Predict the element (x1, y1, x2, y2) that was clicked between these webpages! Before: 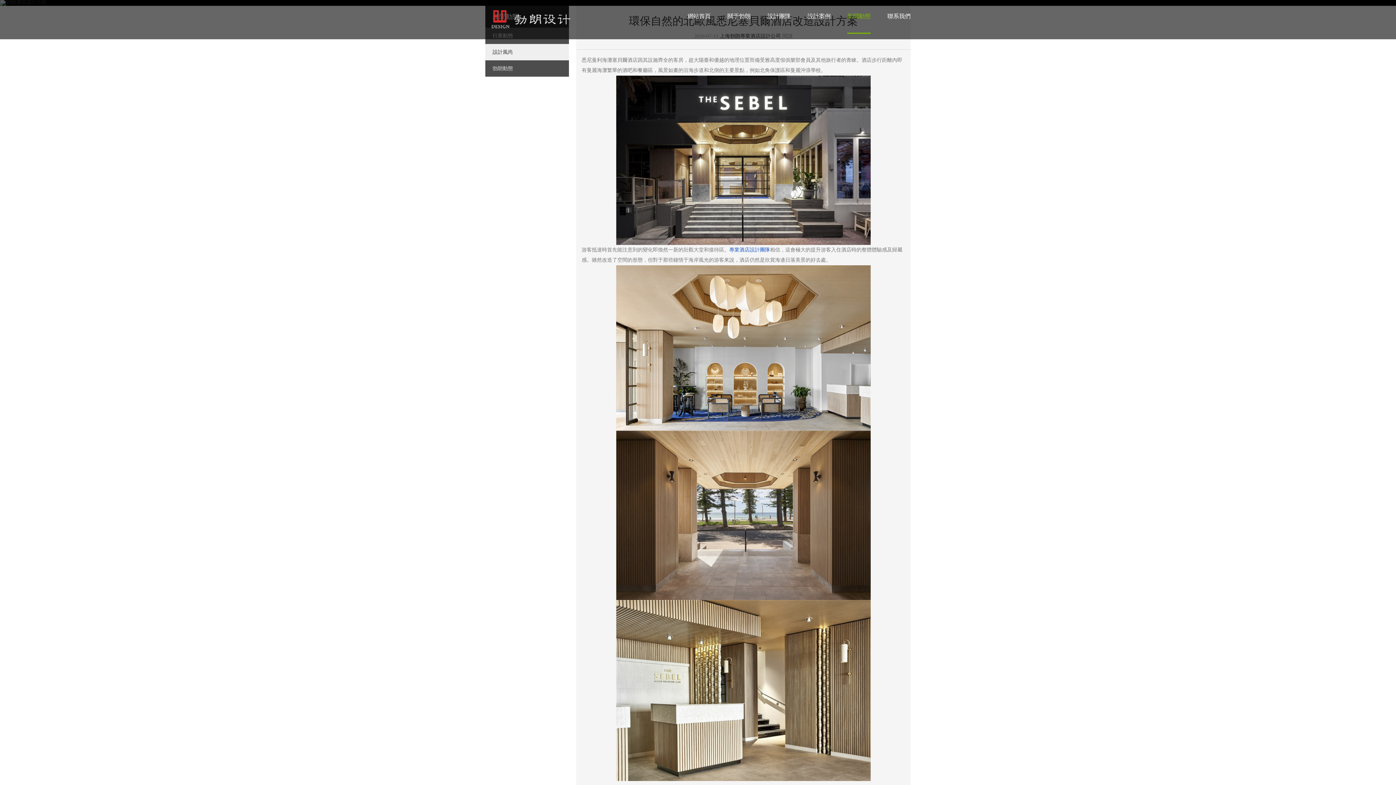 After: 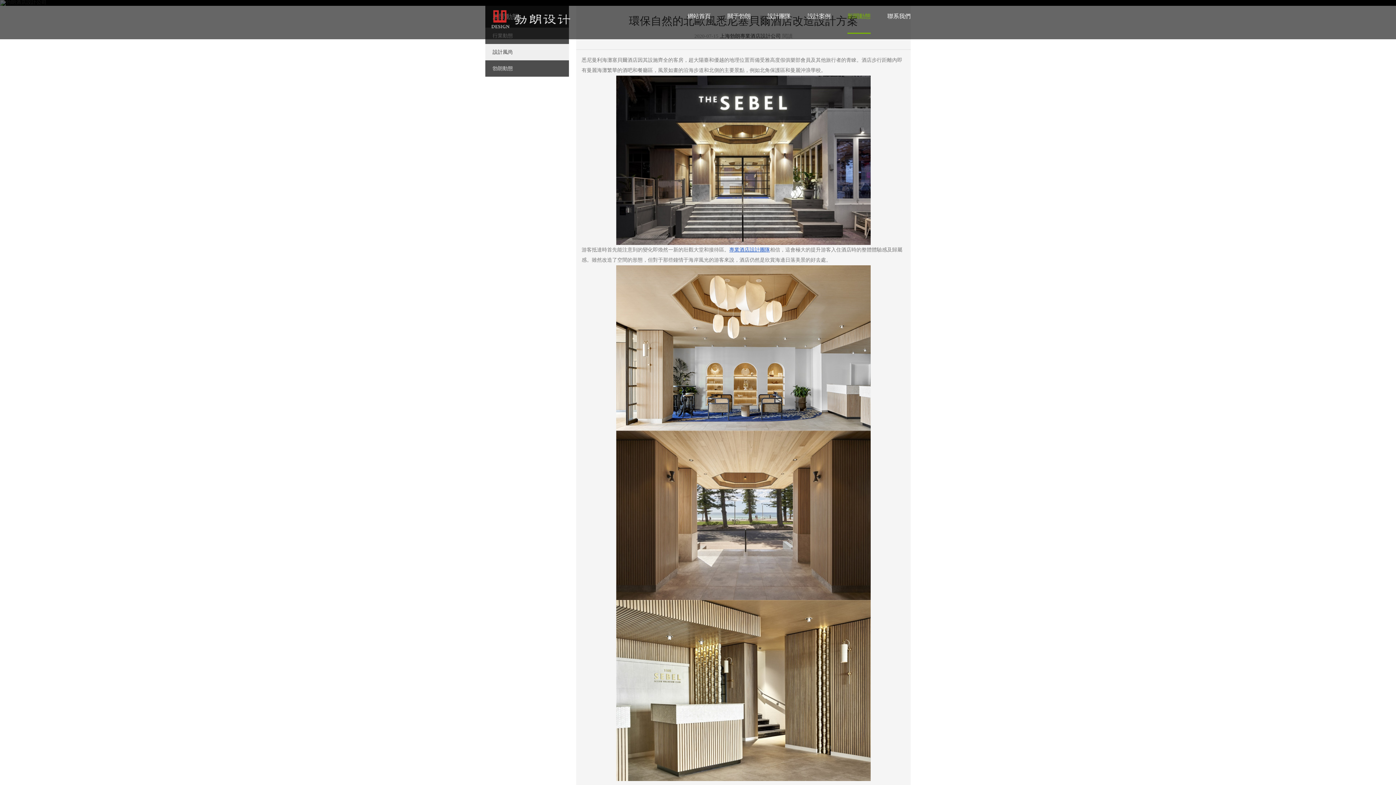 Action: bbox: (729, 247, 770, 252) label: 專業酒店設計團隊